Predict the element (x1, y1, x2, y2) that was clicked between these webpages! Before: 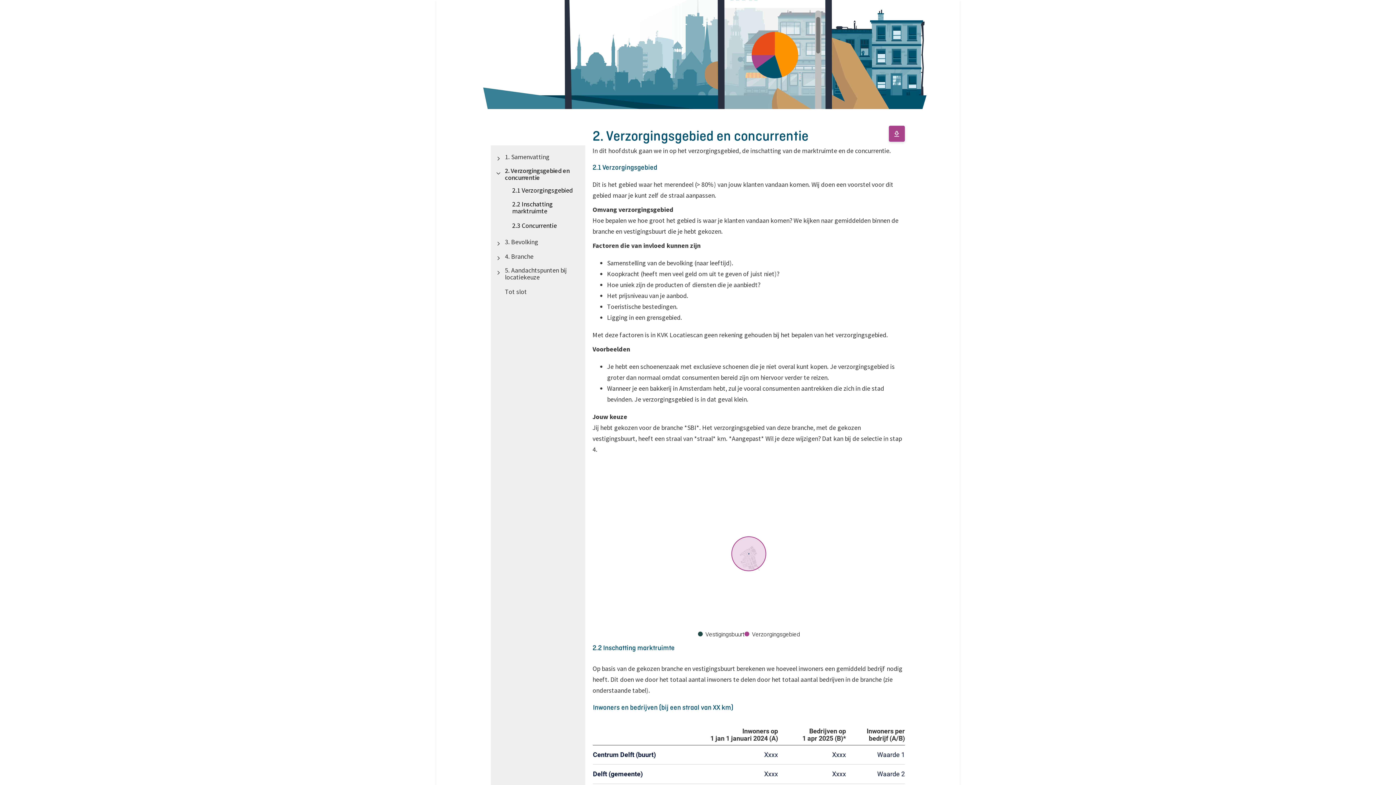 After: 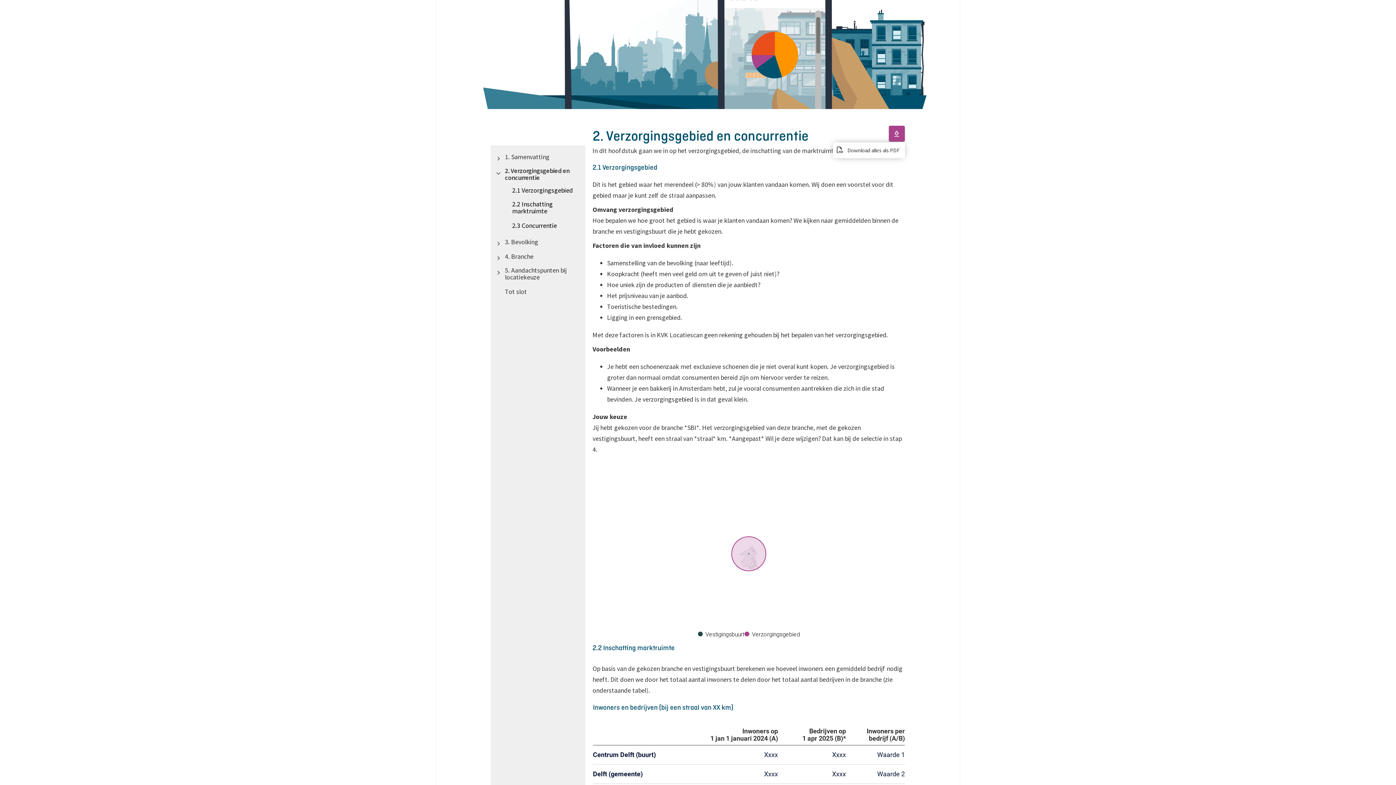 Action: label: Open download menu bbox: (889, 125, 905, 141)